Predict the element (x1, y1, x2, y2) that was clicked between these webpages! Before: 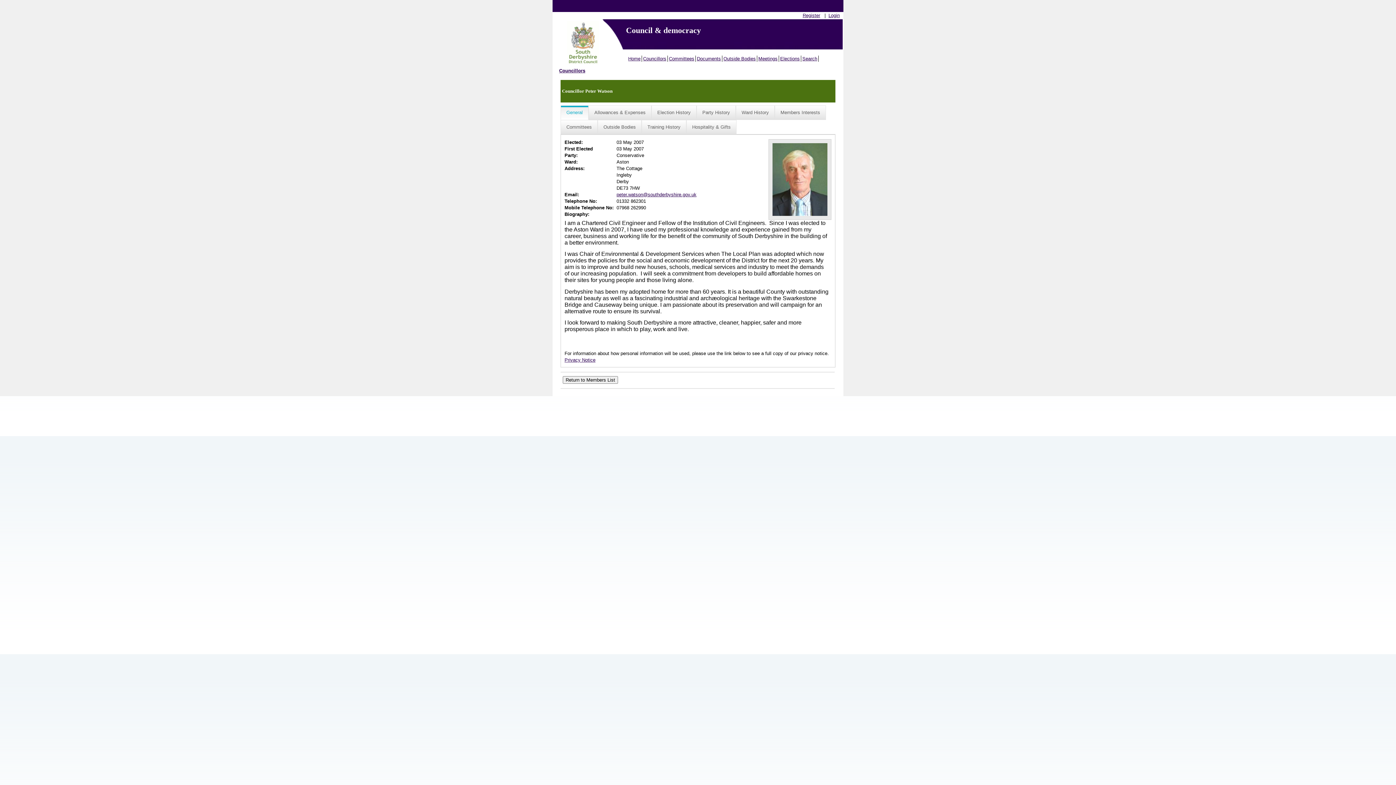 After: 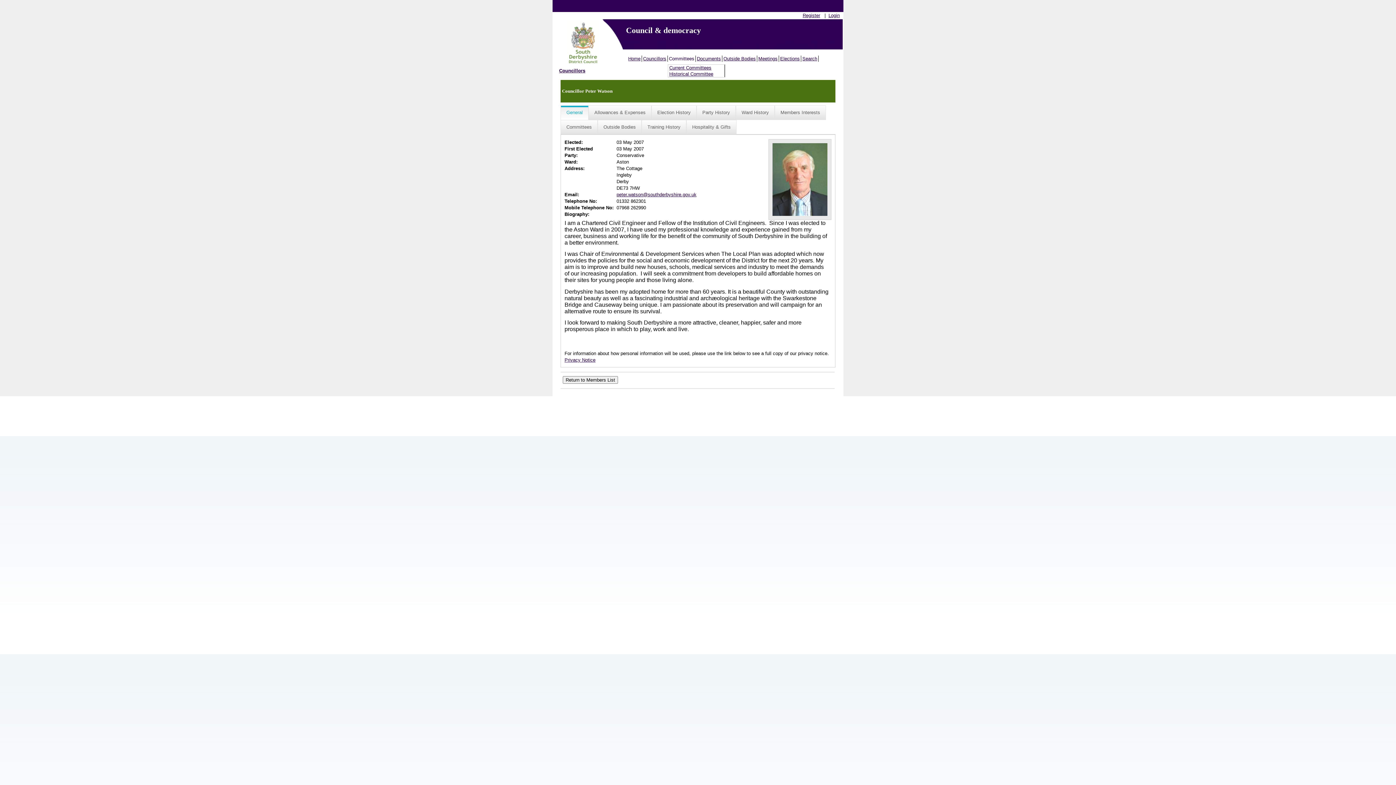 Action: bbox: (668, 55, 696, 61) label: Committees